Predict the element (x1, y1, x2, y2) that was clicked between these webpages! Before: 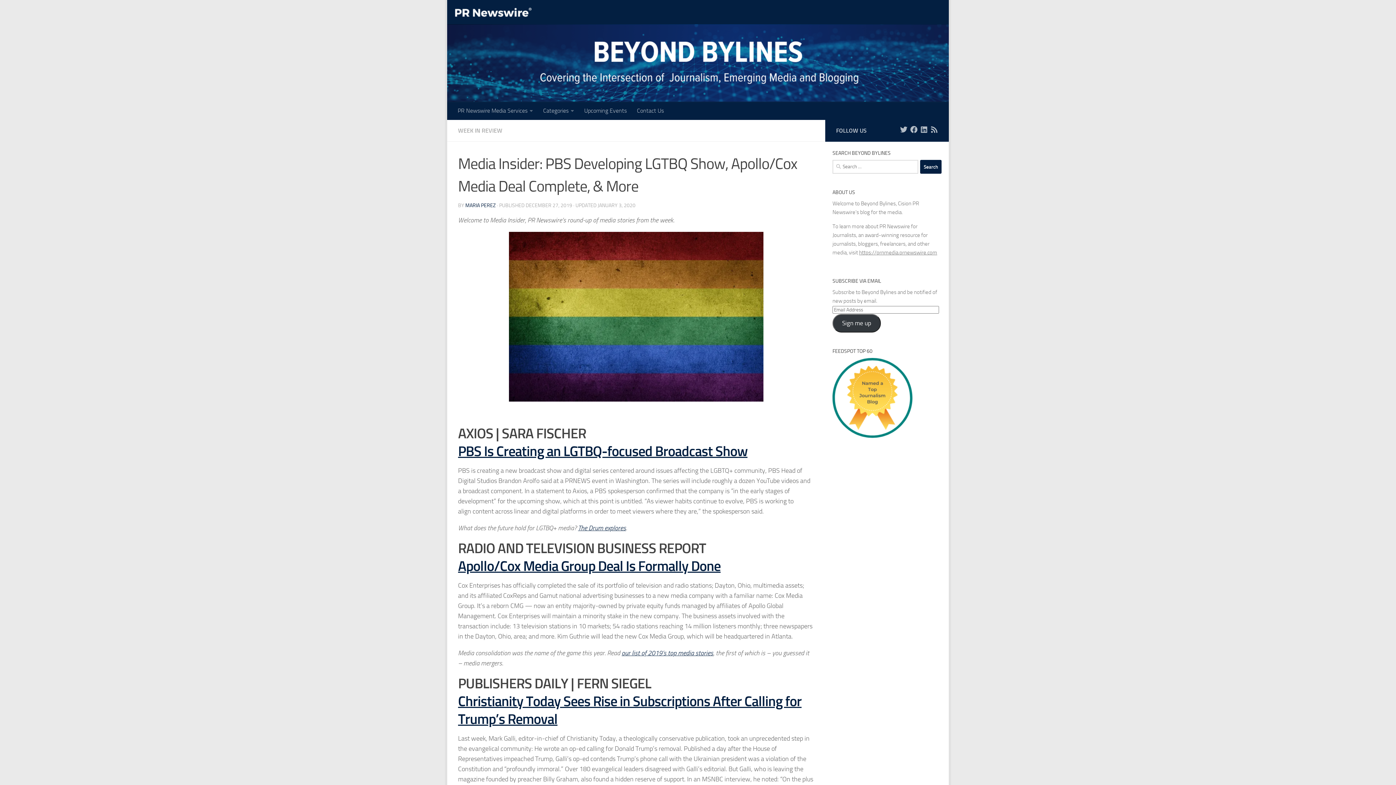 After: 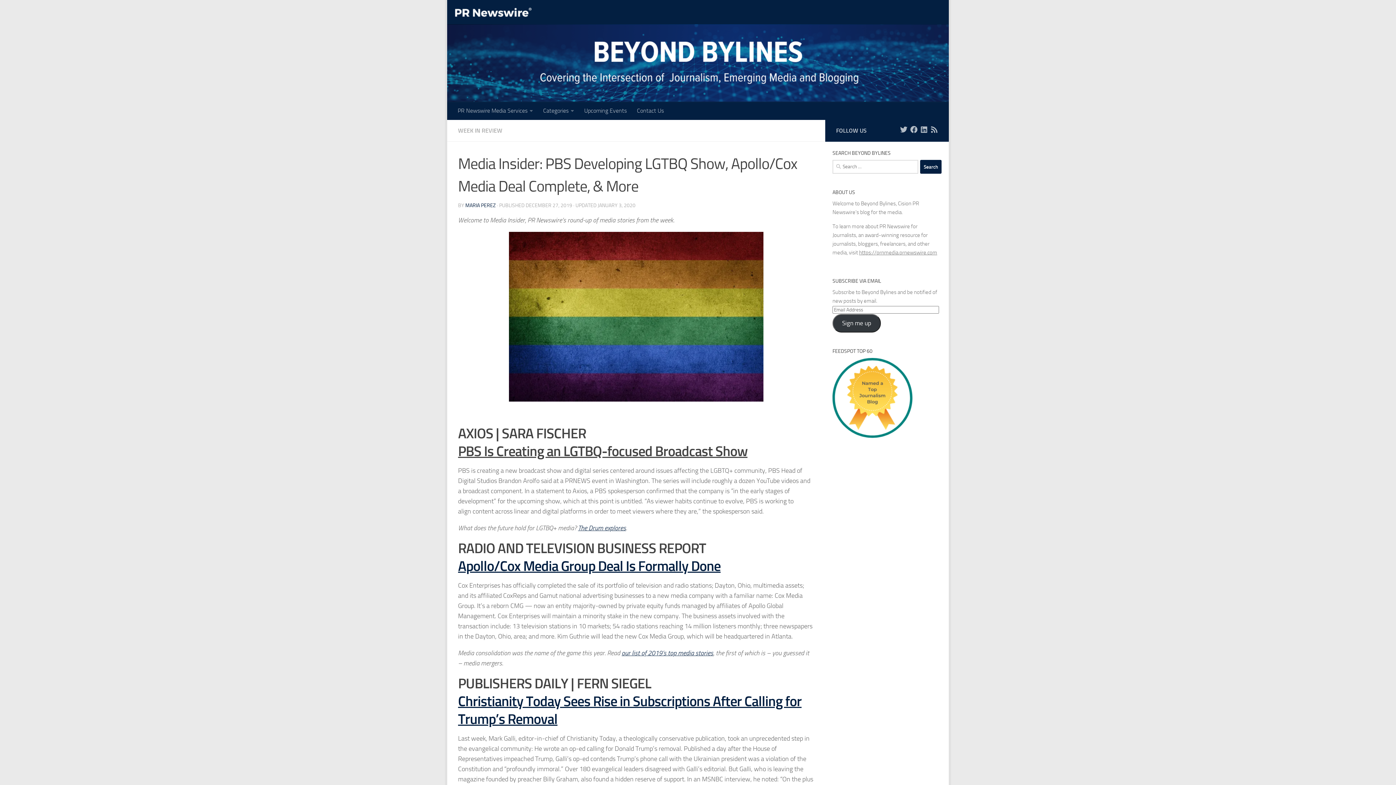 Action: label: PBS Is Creating an LGTBQ-focused Broadcast Show bbox: (458, 443, 747, 460)